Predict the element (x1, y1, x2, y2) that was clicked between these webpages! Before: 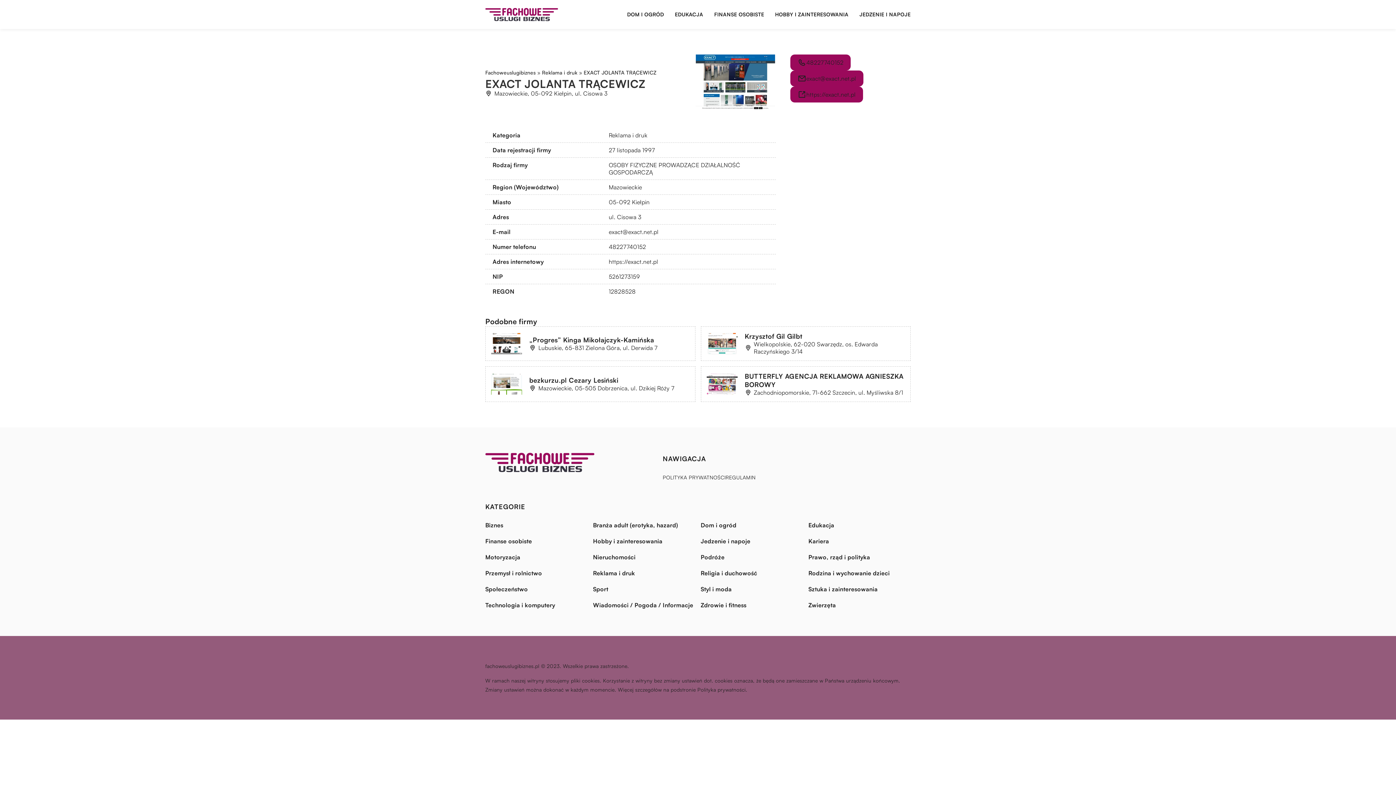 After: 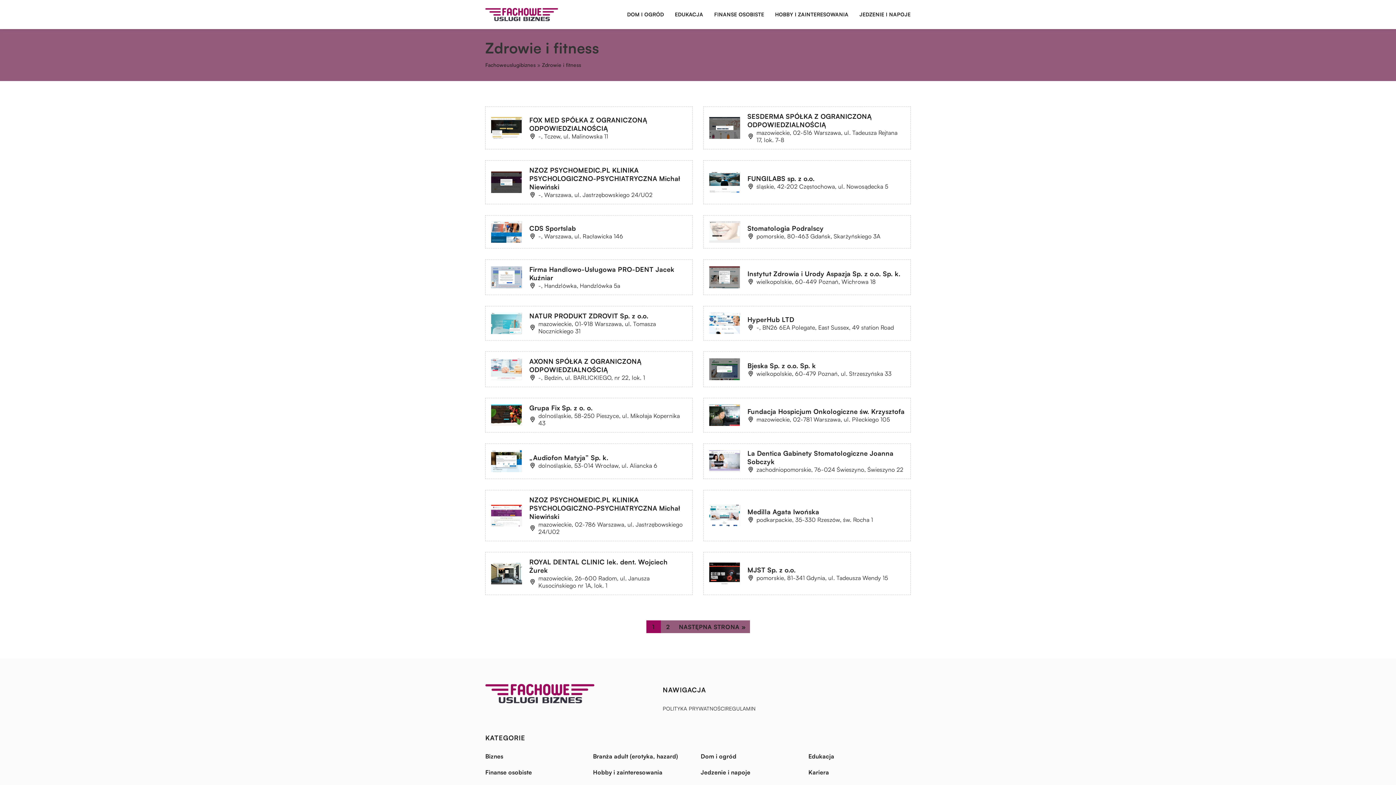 Action: label: Zdrowie i fitness bbox: (700, 600, 746, 610)